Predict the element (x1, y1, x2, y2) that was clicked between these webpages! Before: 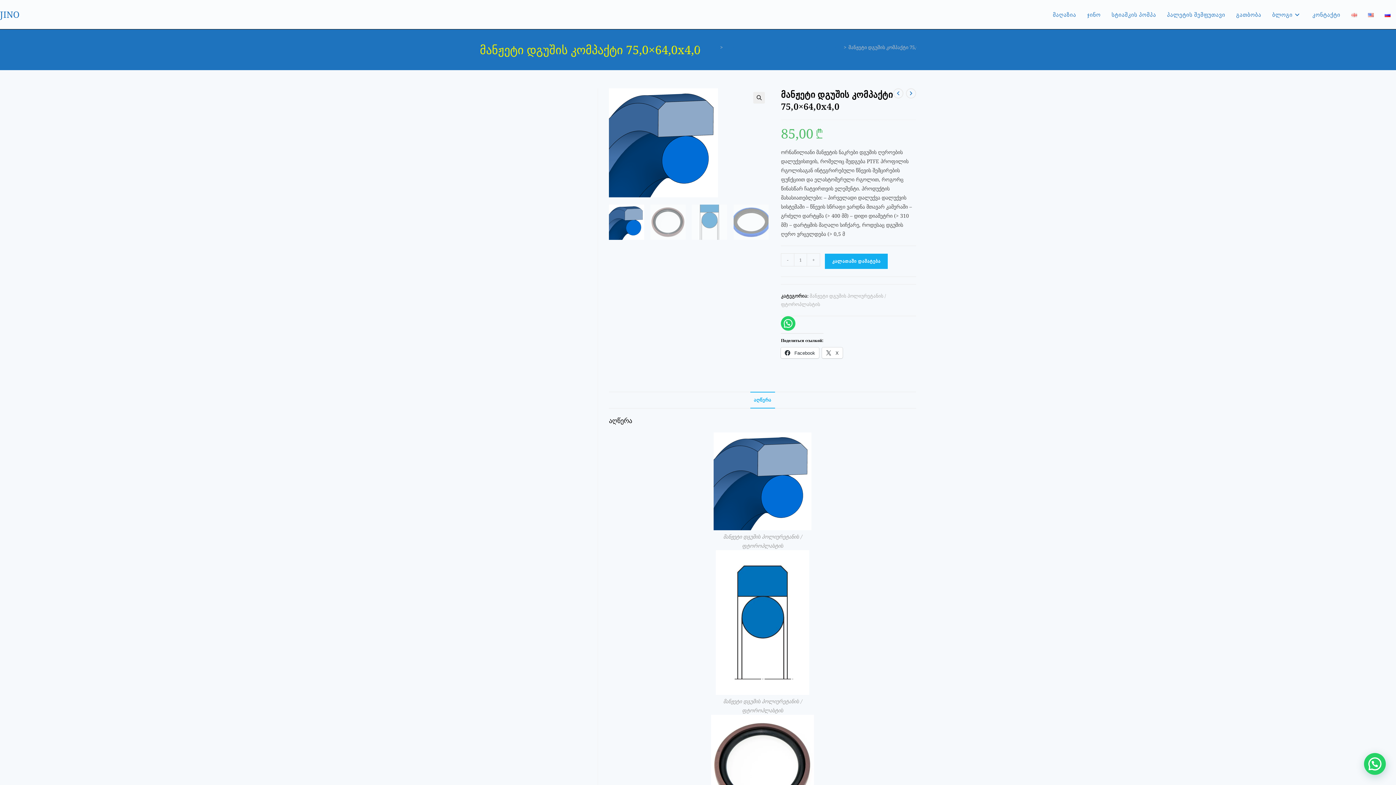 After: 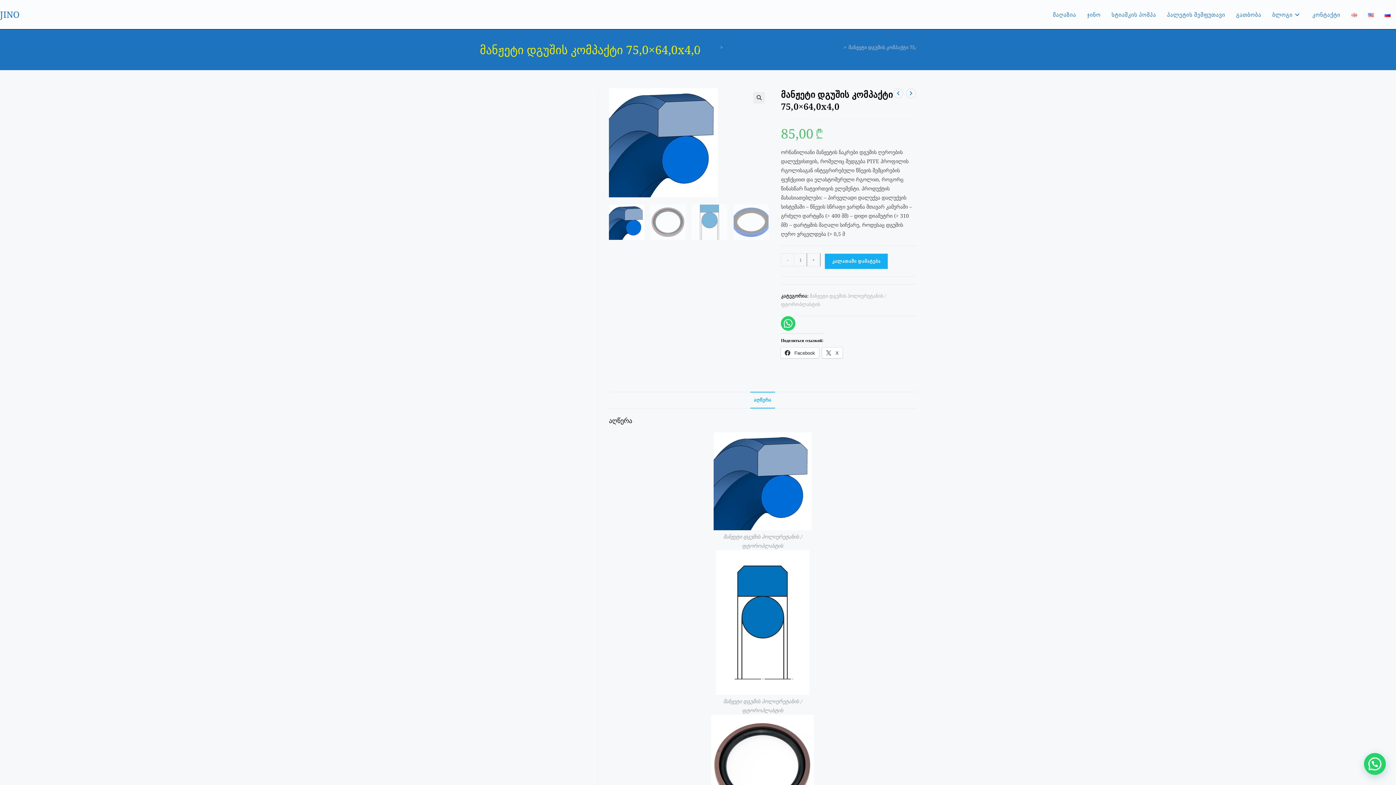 Action: bbox: (807, 253, 820, 266) label: +